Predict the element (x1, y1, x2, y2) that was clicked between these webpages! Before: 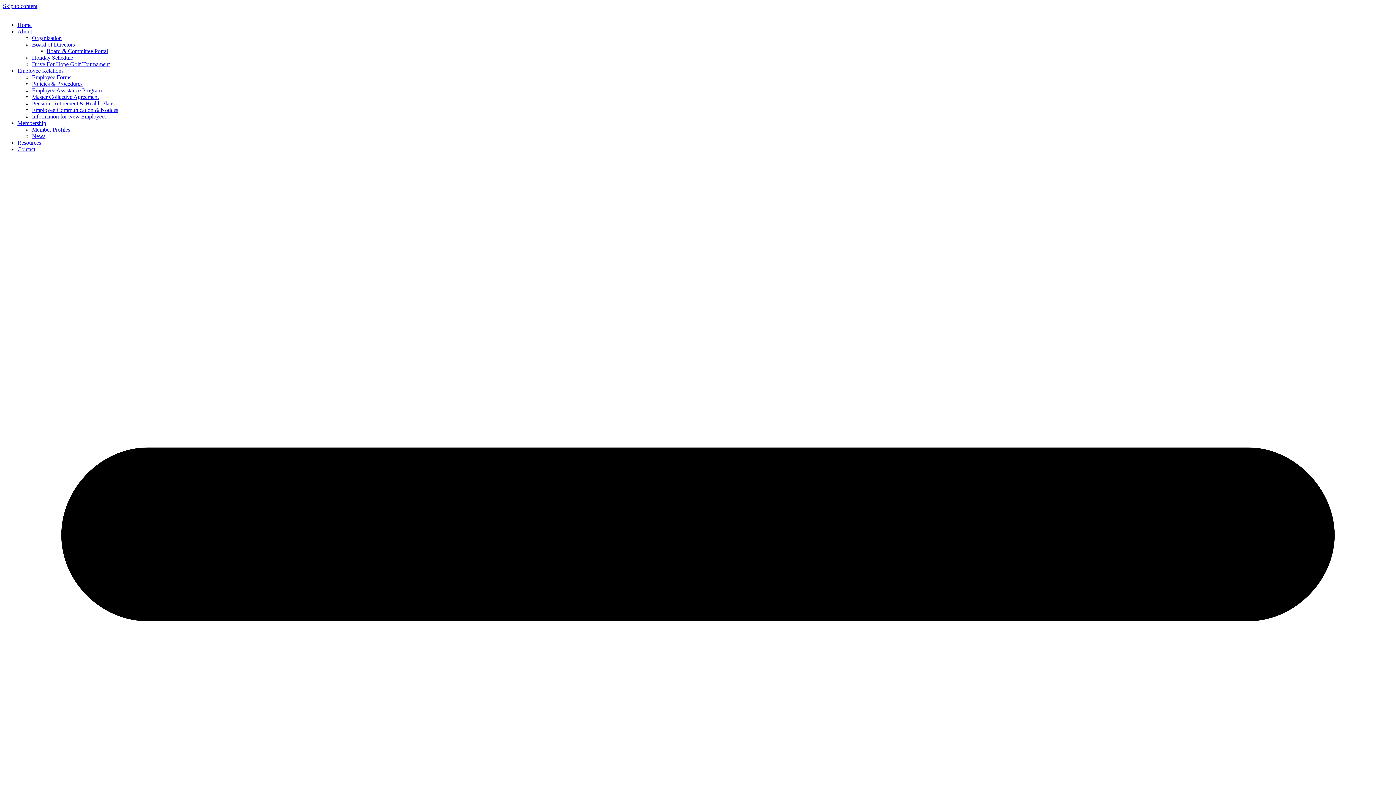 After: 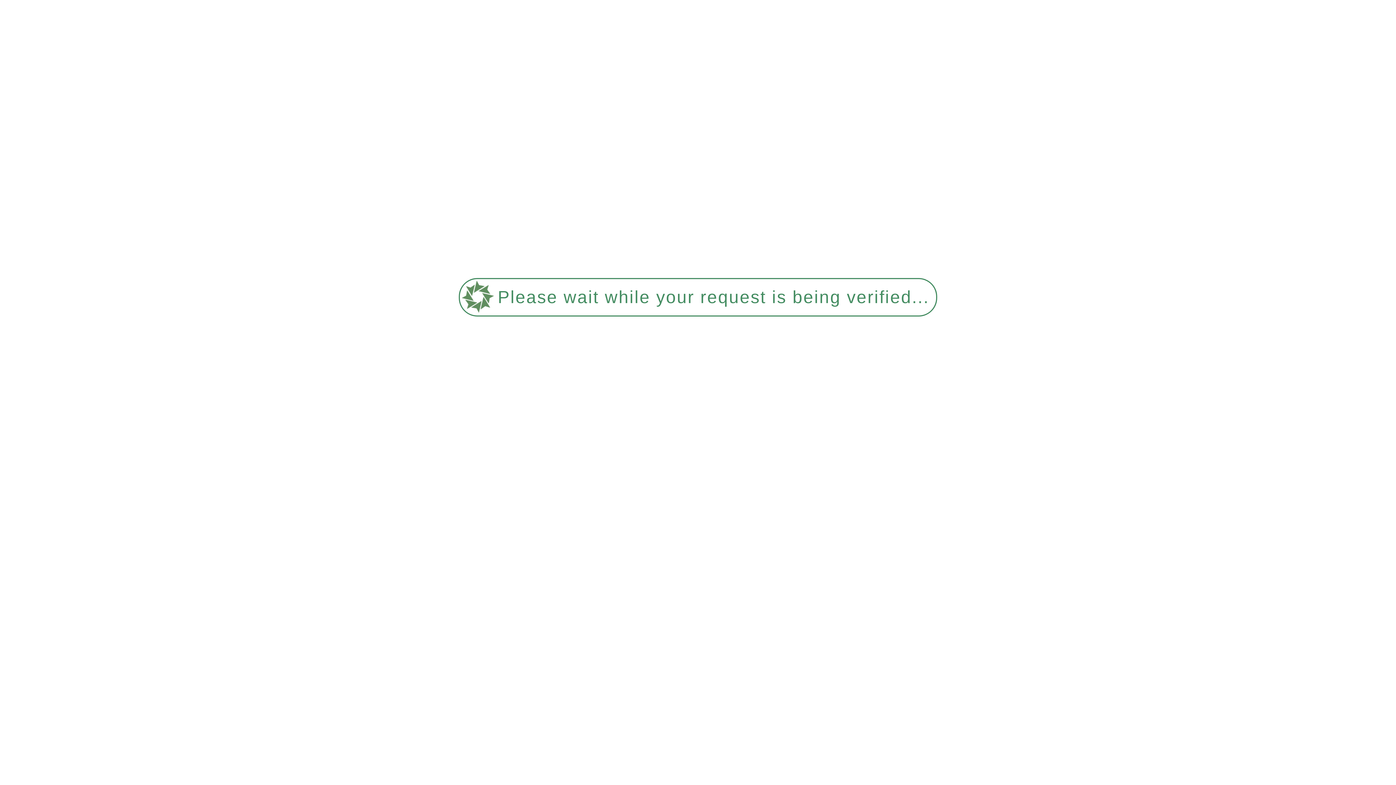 Action: label: Resources bbox: (17, 139, 41, 145)